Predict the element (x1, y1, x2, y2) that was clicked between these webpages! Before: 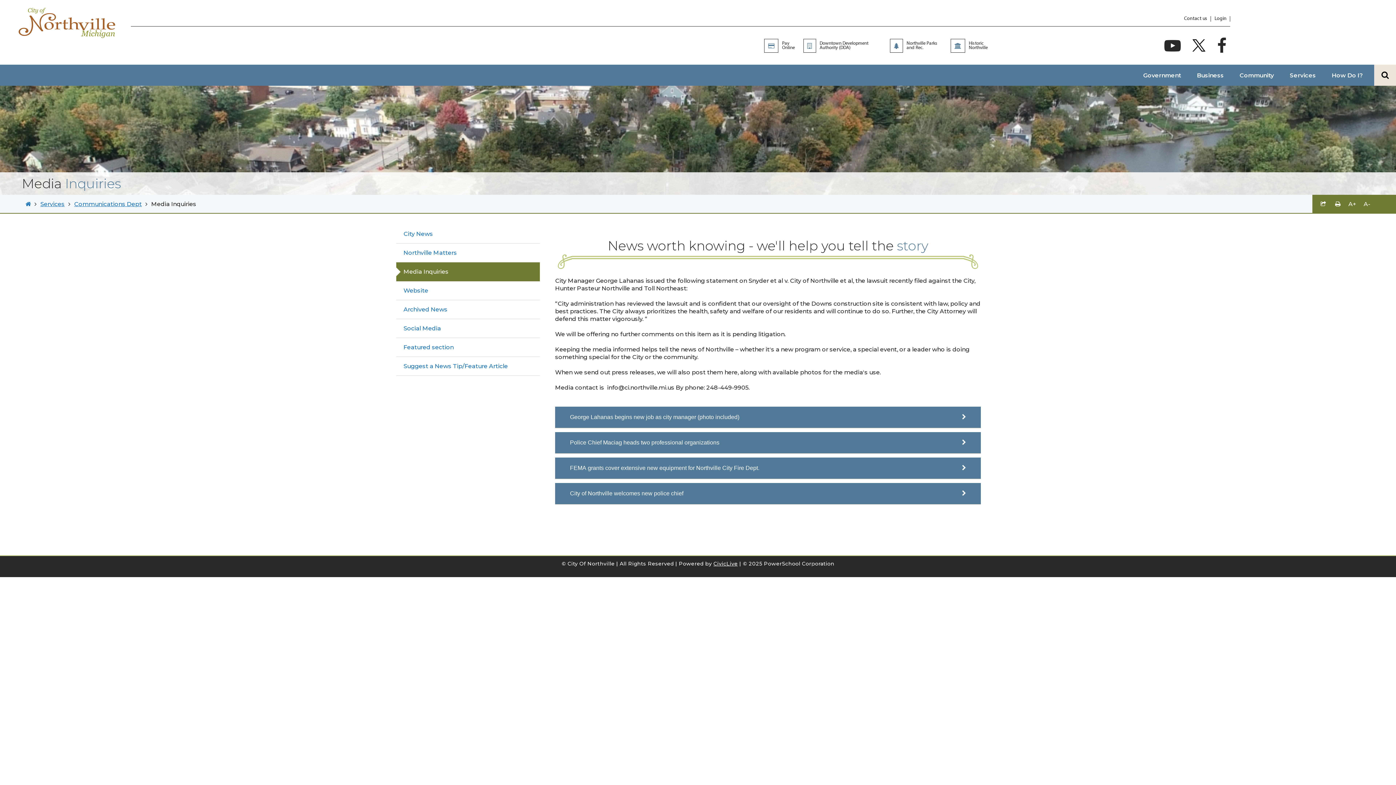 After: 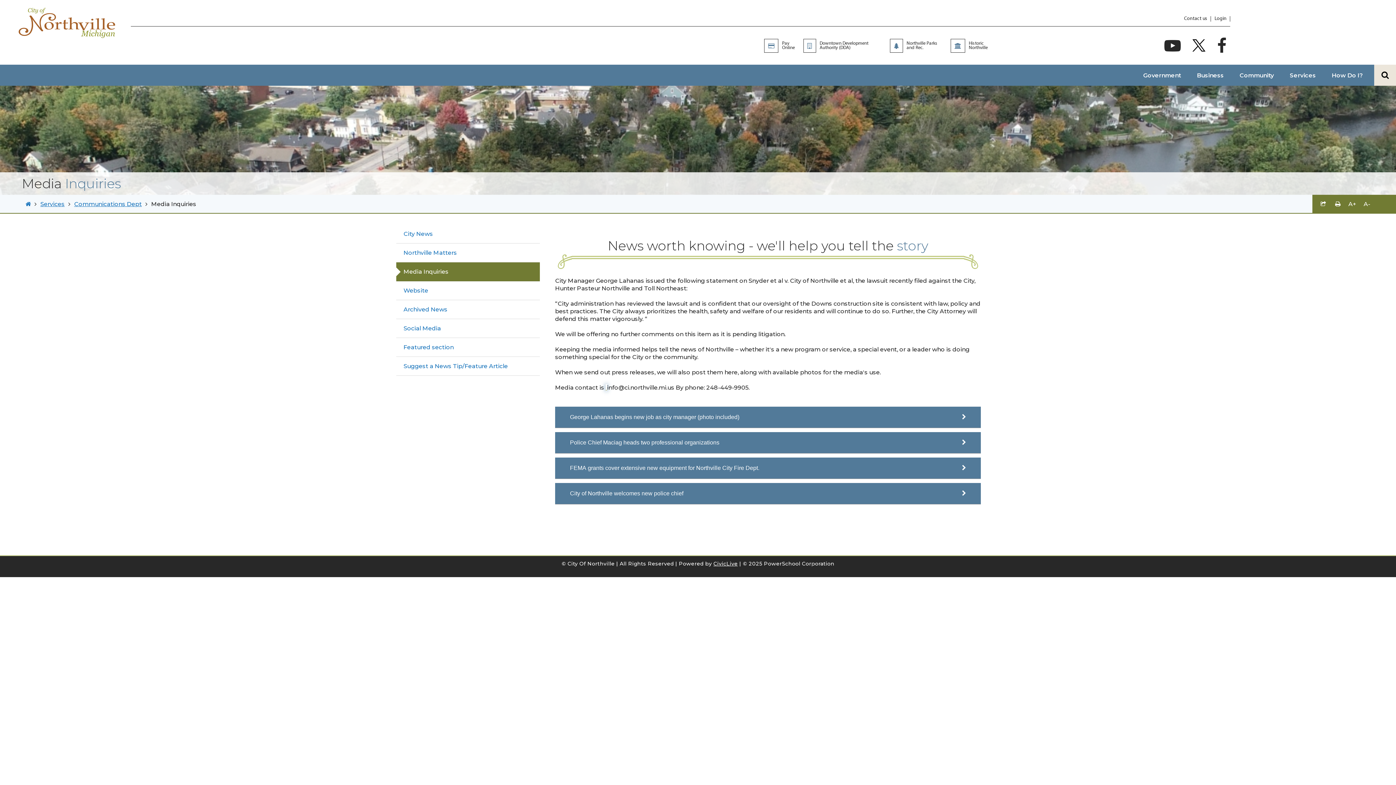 Action: bbox: (605, 384, 607, 391) label:  